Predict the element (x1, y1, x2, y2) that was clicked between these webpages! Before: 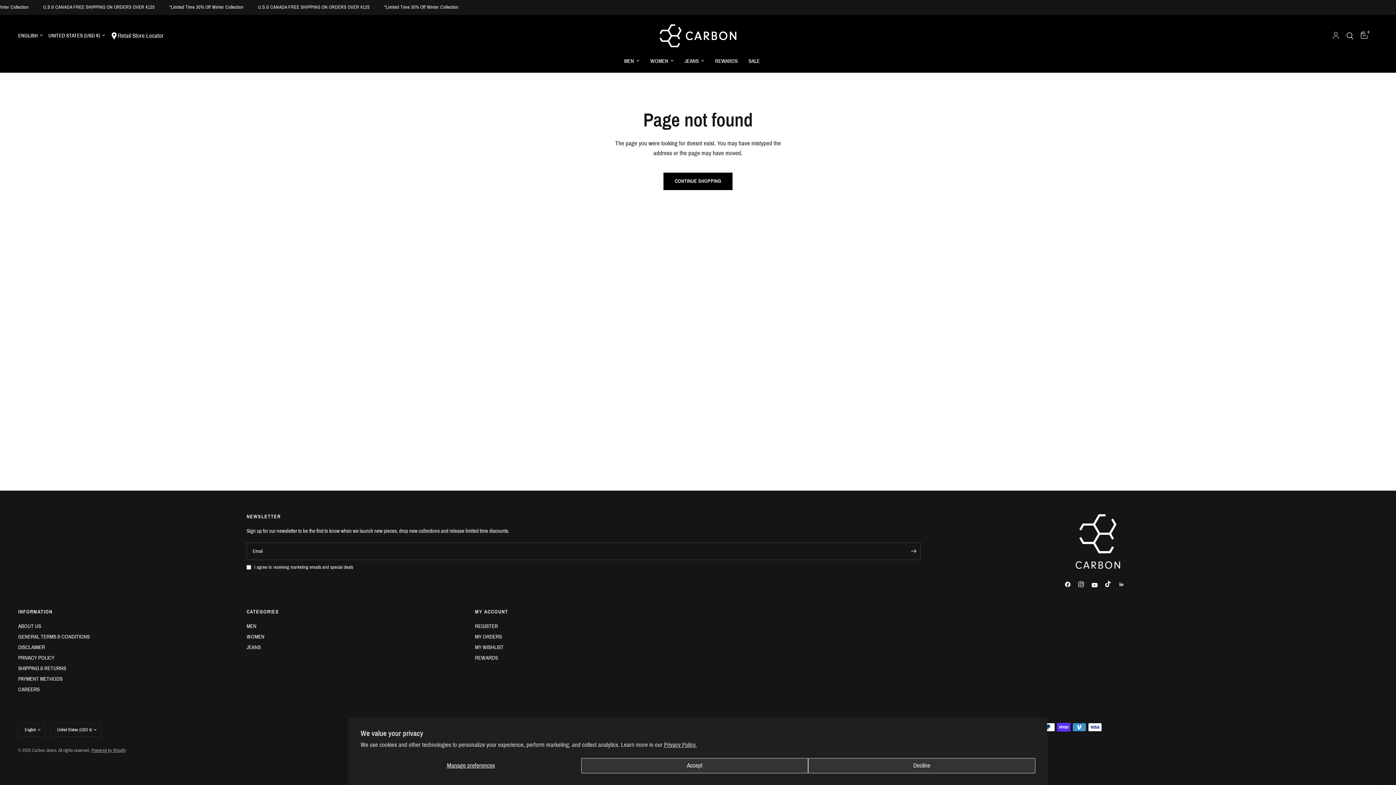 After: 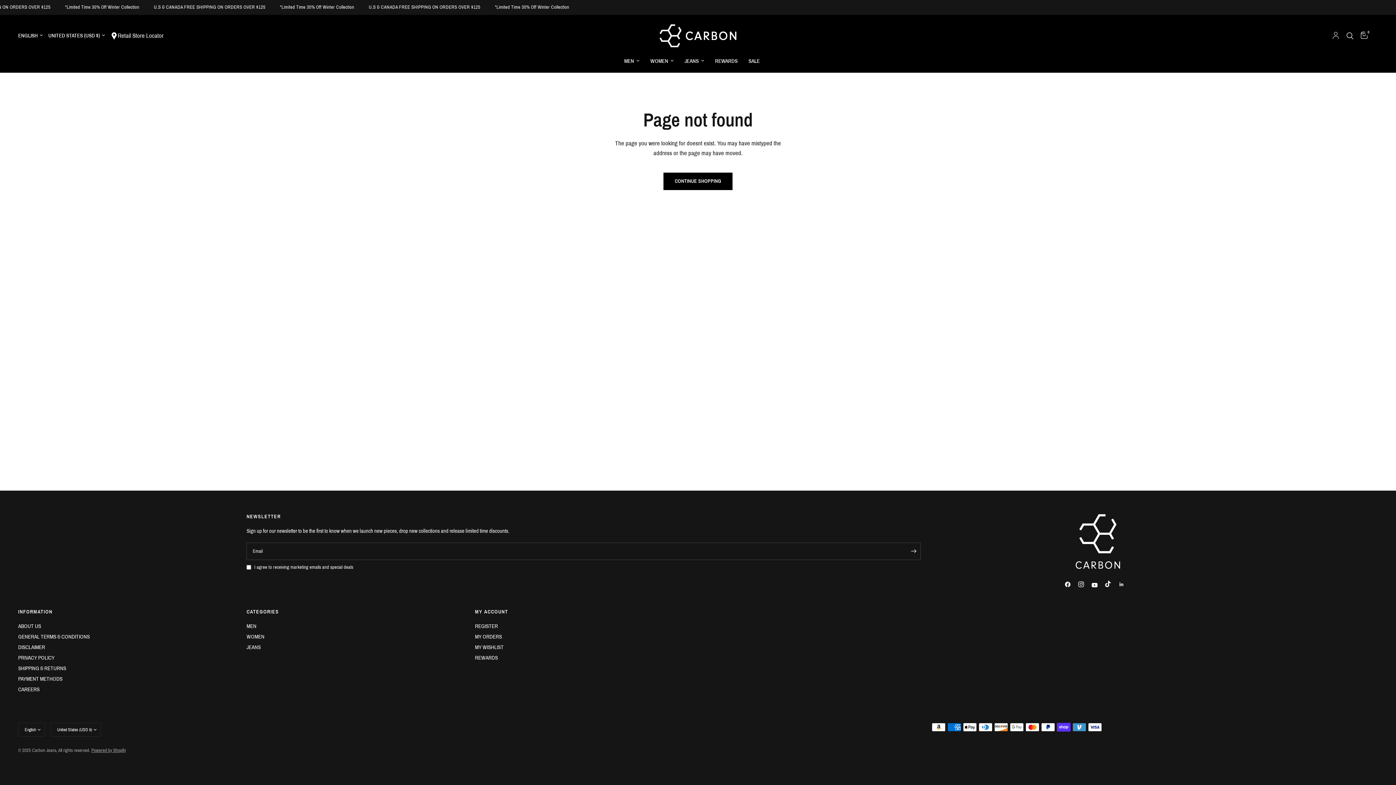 Action: label: Decline bbox: (808, 758, 1035, 773)